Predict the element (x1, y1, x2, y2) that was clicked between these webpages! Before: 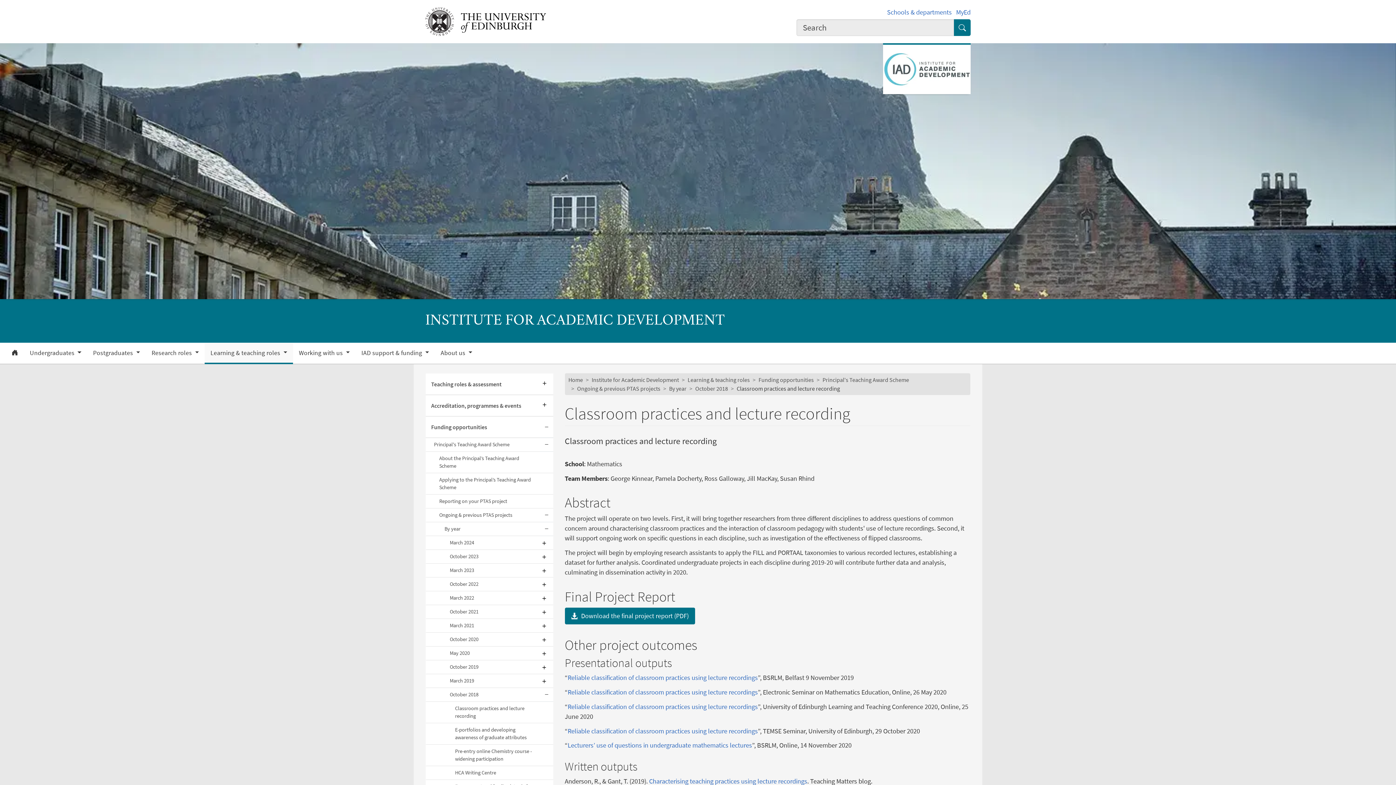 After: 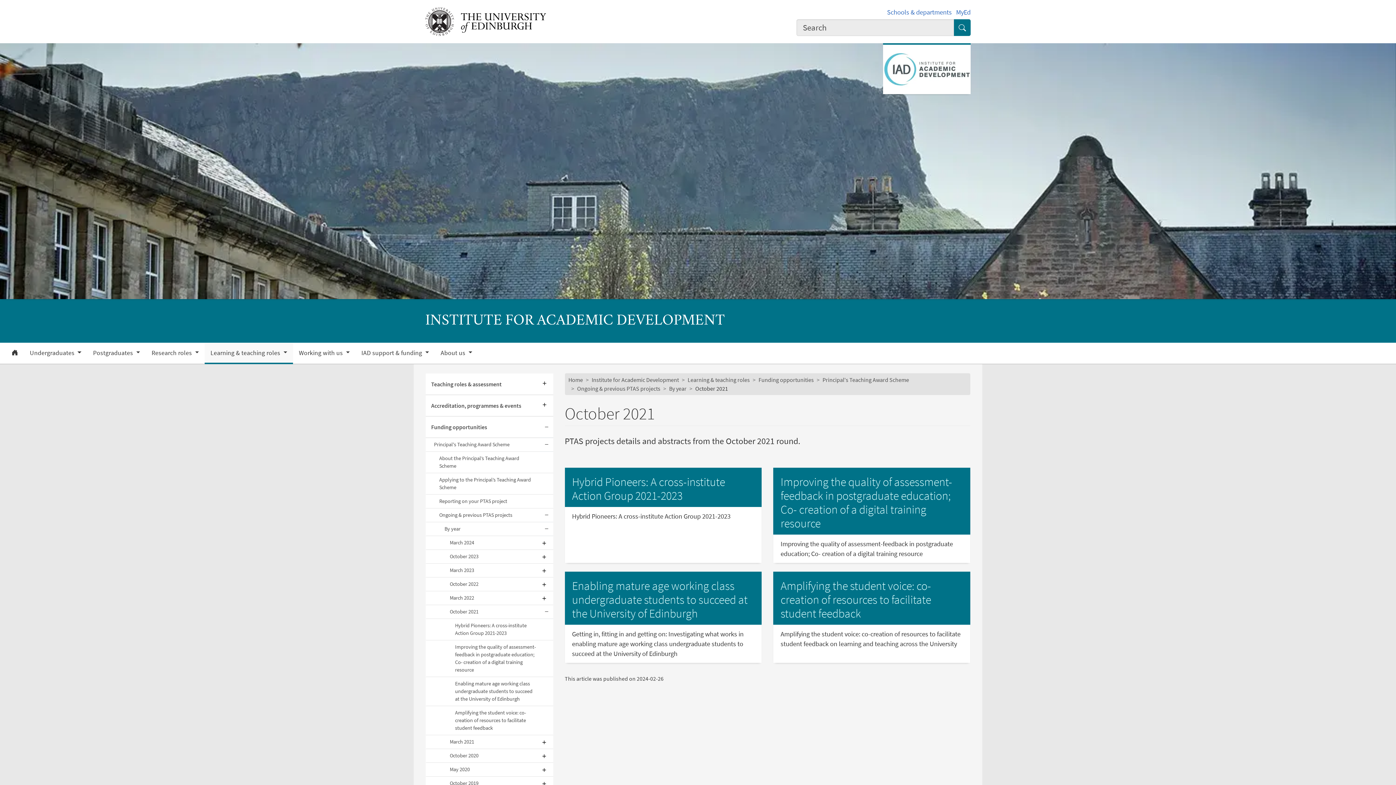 Action: label: October 2021 bbox: (425, 605, 553, 619)